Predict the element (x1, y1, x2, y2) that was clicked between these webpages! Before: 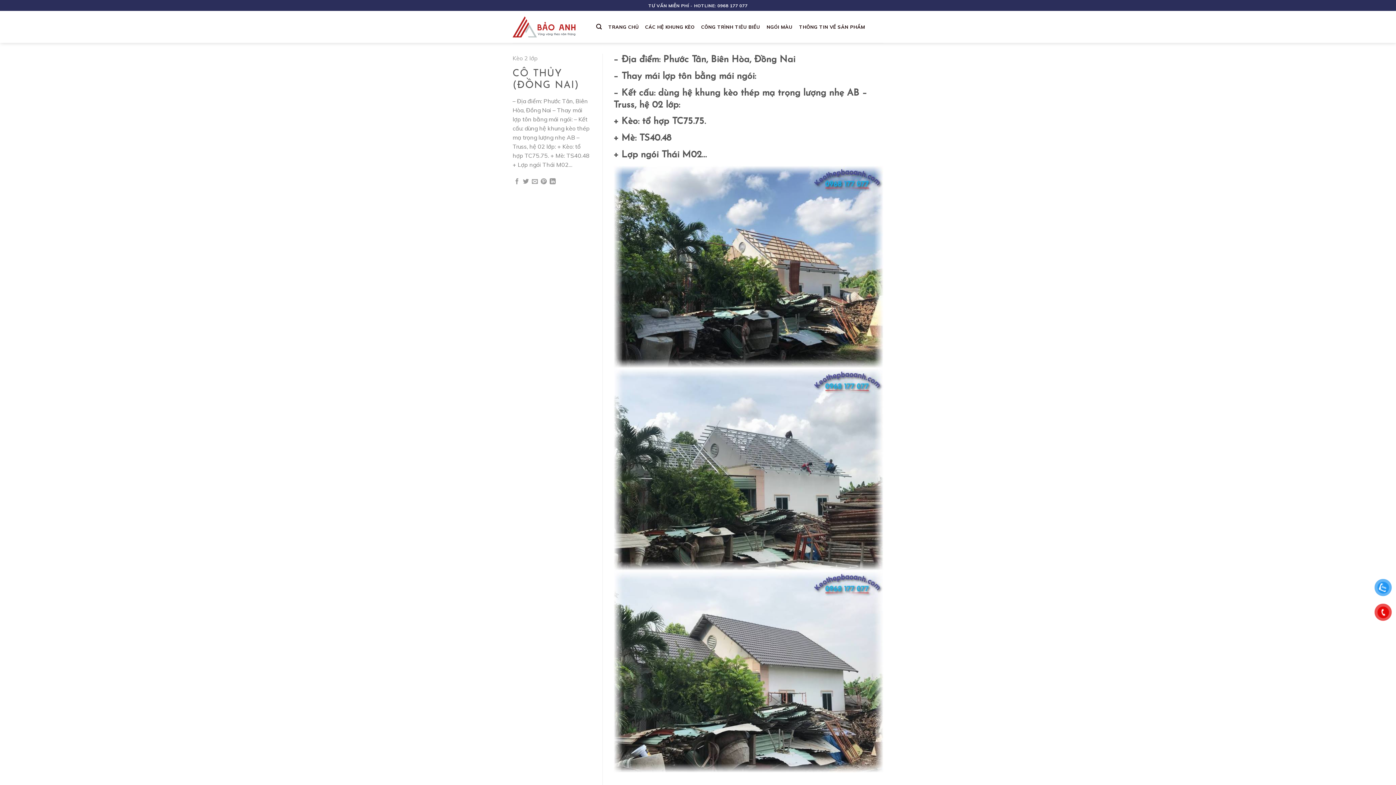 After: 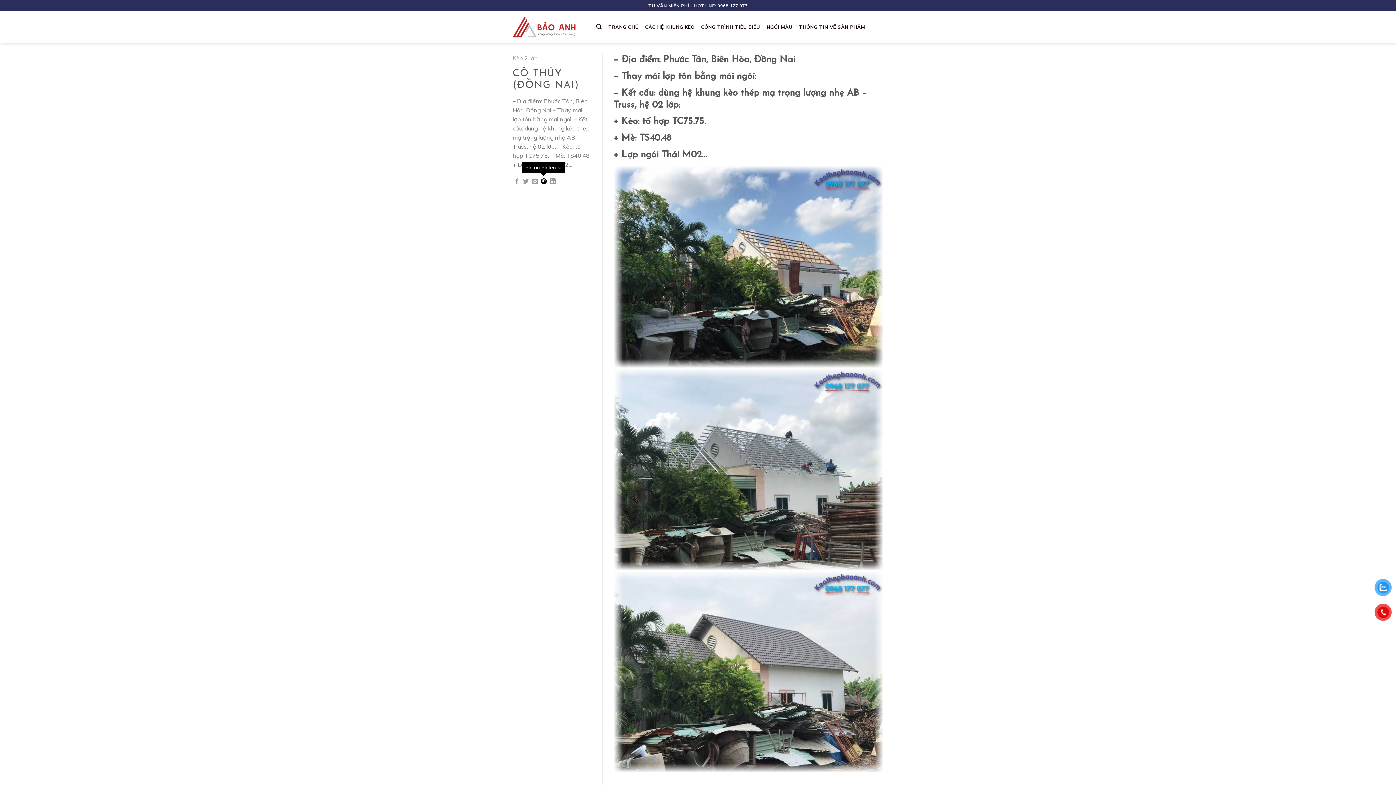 Action: bbox: (540, 178, 546, 185) label: Pin on Pinterest